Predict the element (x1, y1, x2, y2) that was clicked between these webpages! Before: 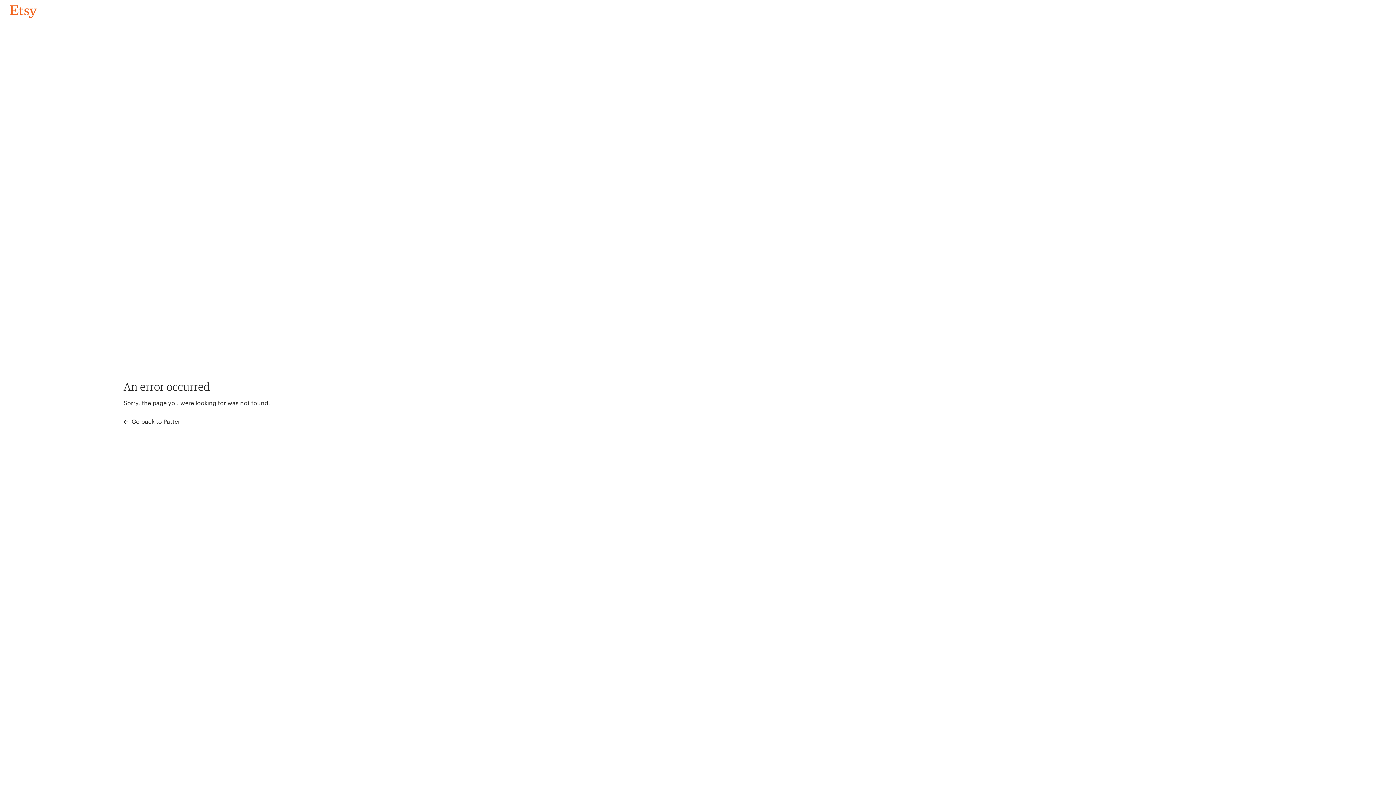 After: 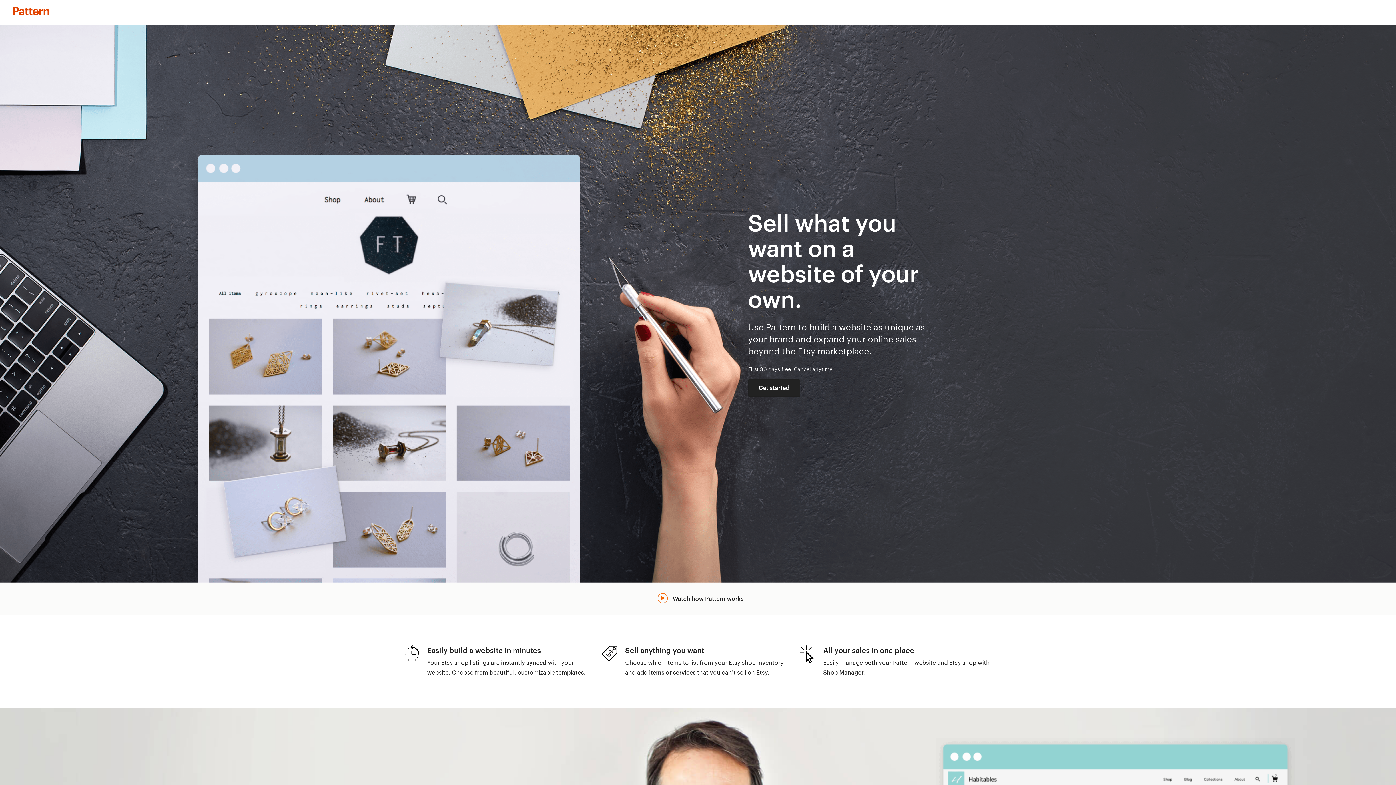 Action: label:  Go back to Pattern bbox: (123, 417, 183, 426)